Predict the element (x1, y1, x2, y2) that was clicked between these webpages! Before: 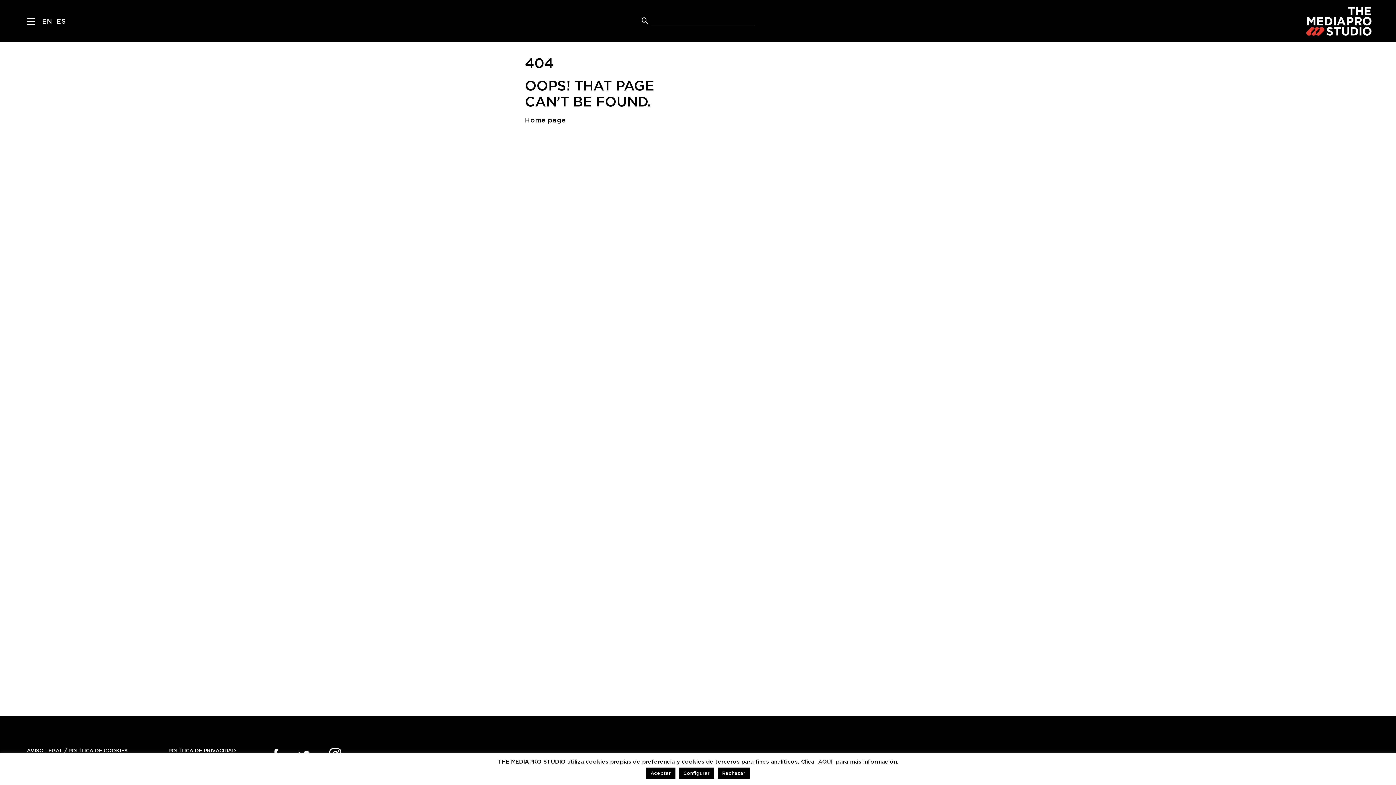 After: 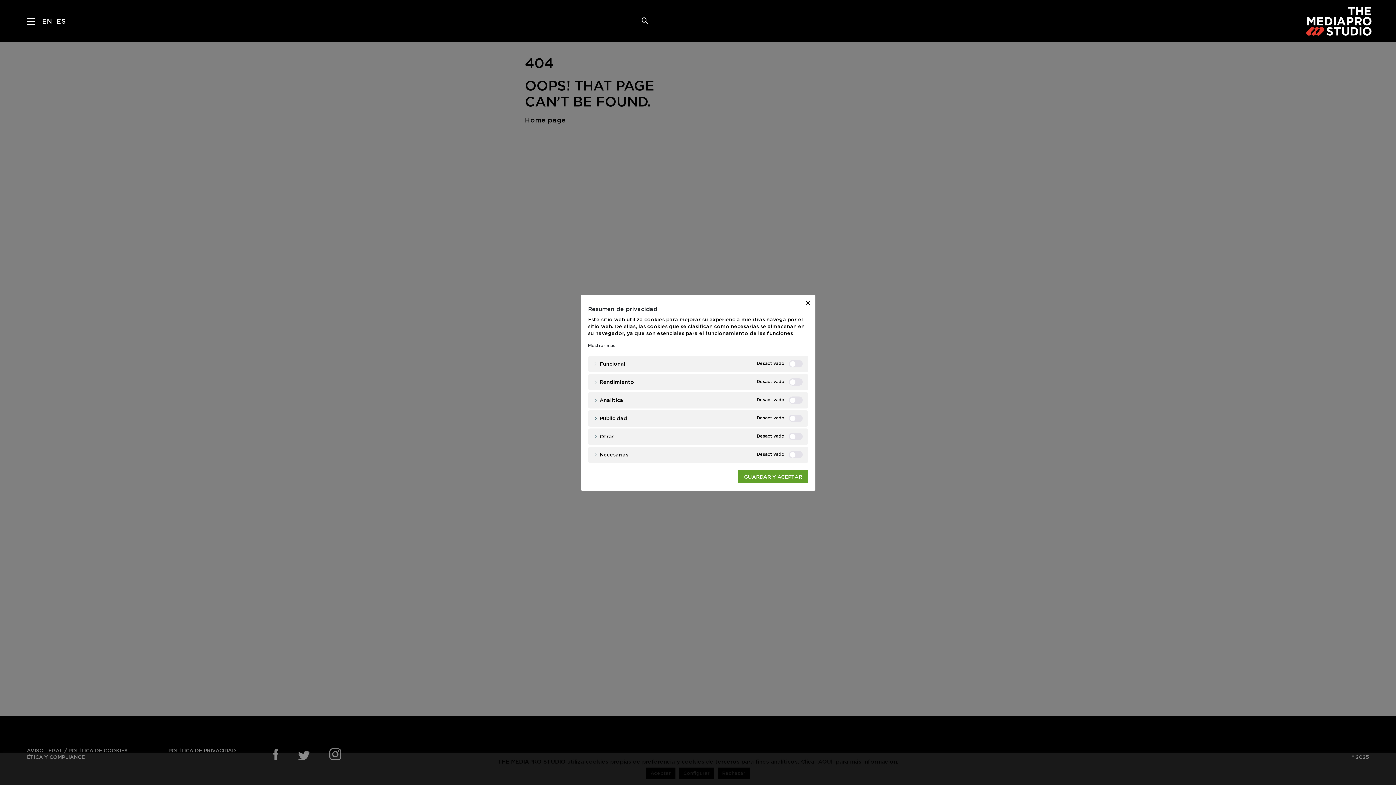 Action: bbox: (679, 768, 714, 779) label: Configurar